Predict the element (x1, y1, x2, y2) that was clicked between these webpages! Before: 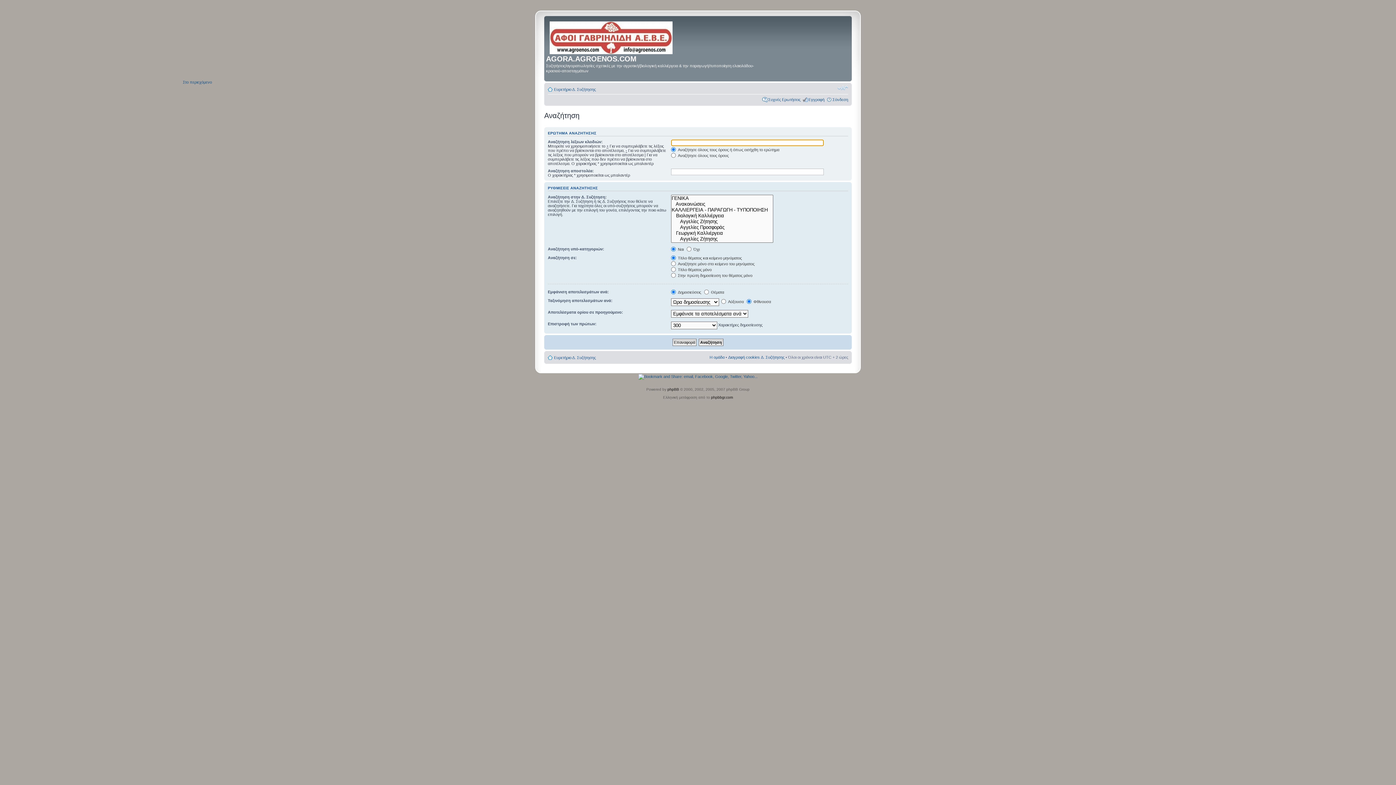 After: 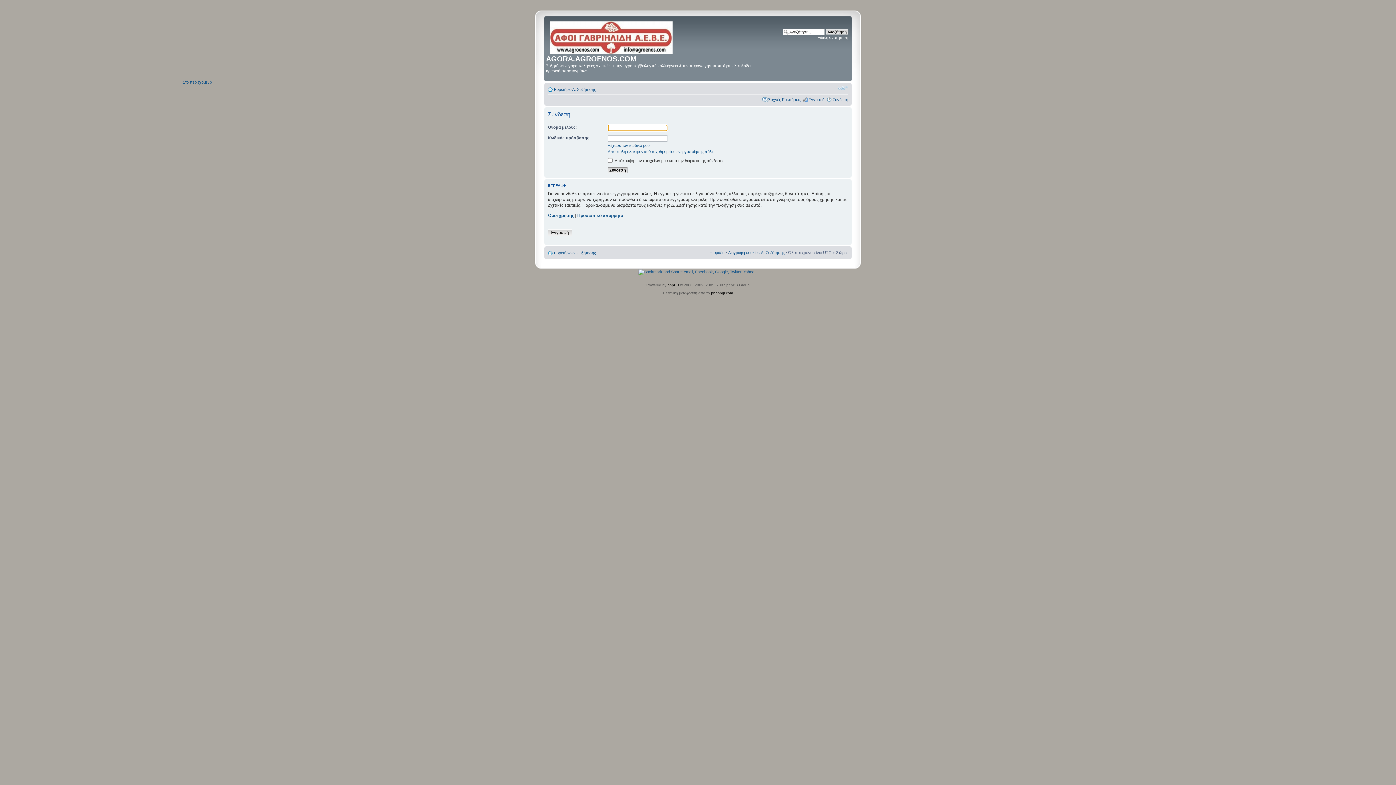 Action: bbox: (832, 97, 848, 101) label: Σύνδεση